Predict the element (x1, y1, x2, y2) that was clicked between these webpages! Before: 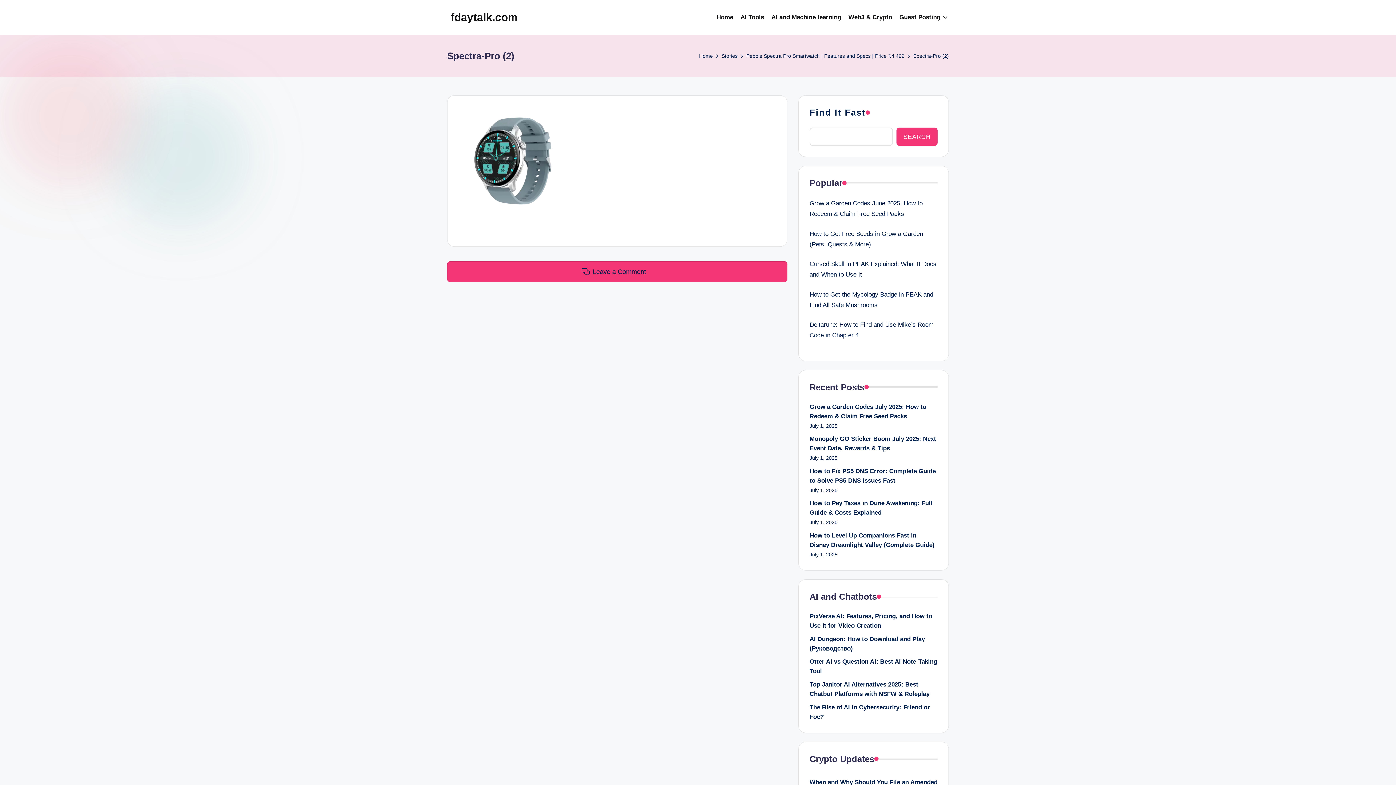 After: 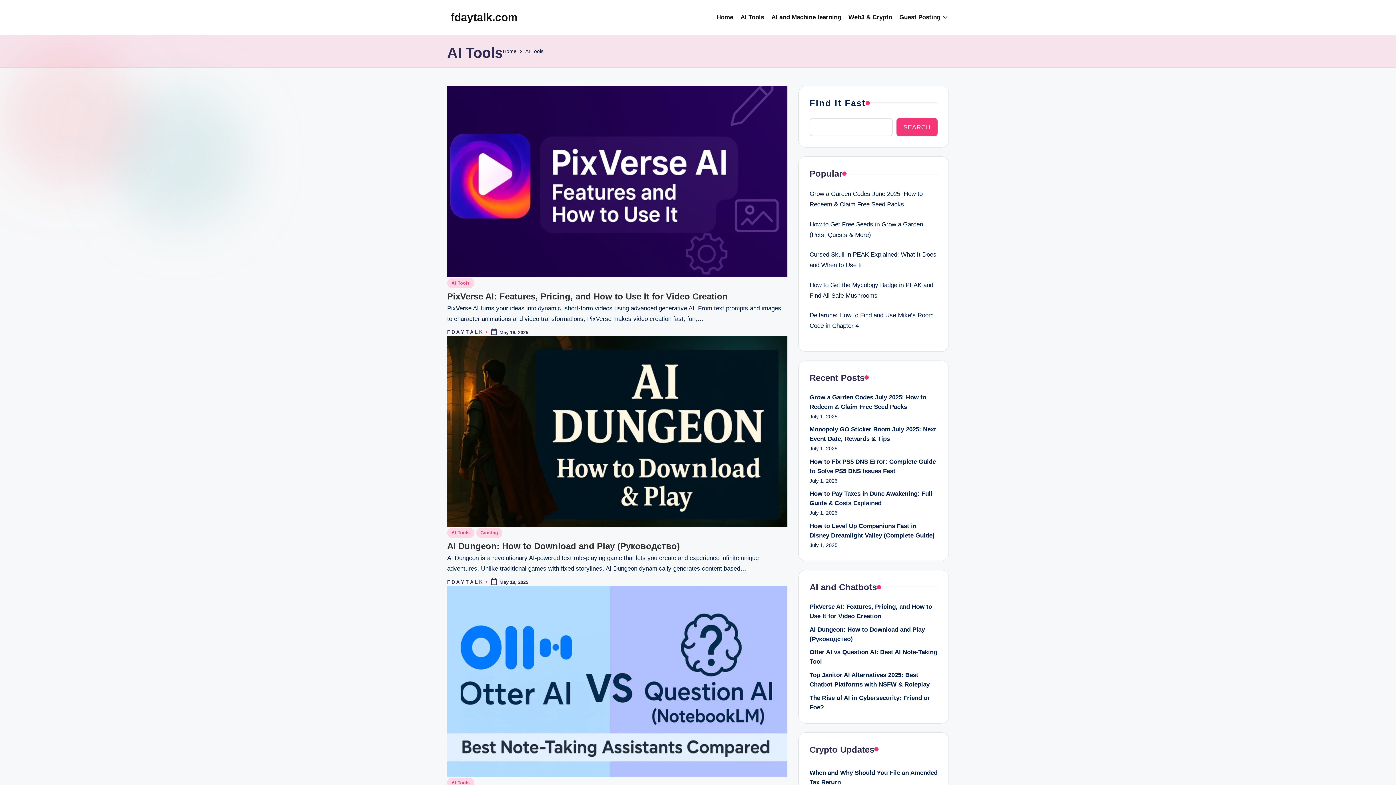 Action: bbox: (740, 12, 764, 22) label: AI Tools